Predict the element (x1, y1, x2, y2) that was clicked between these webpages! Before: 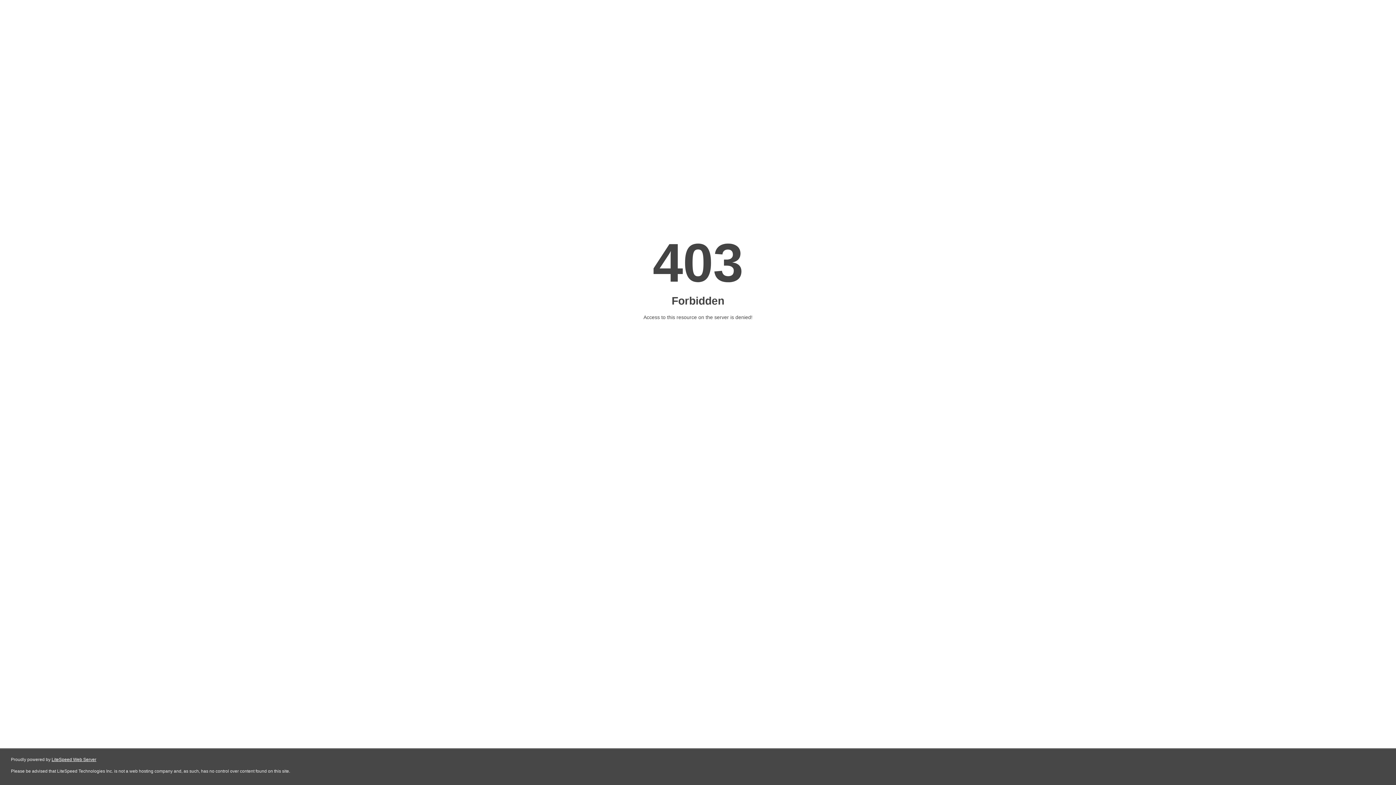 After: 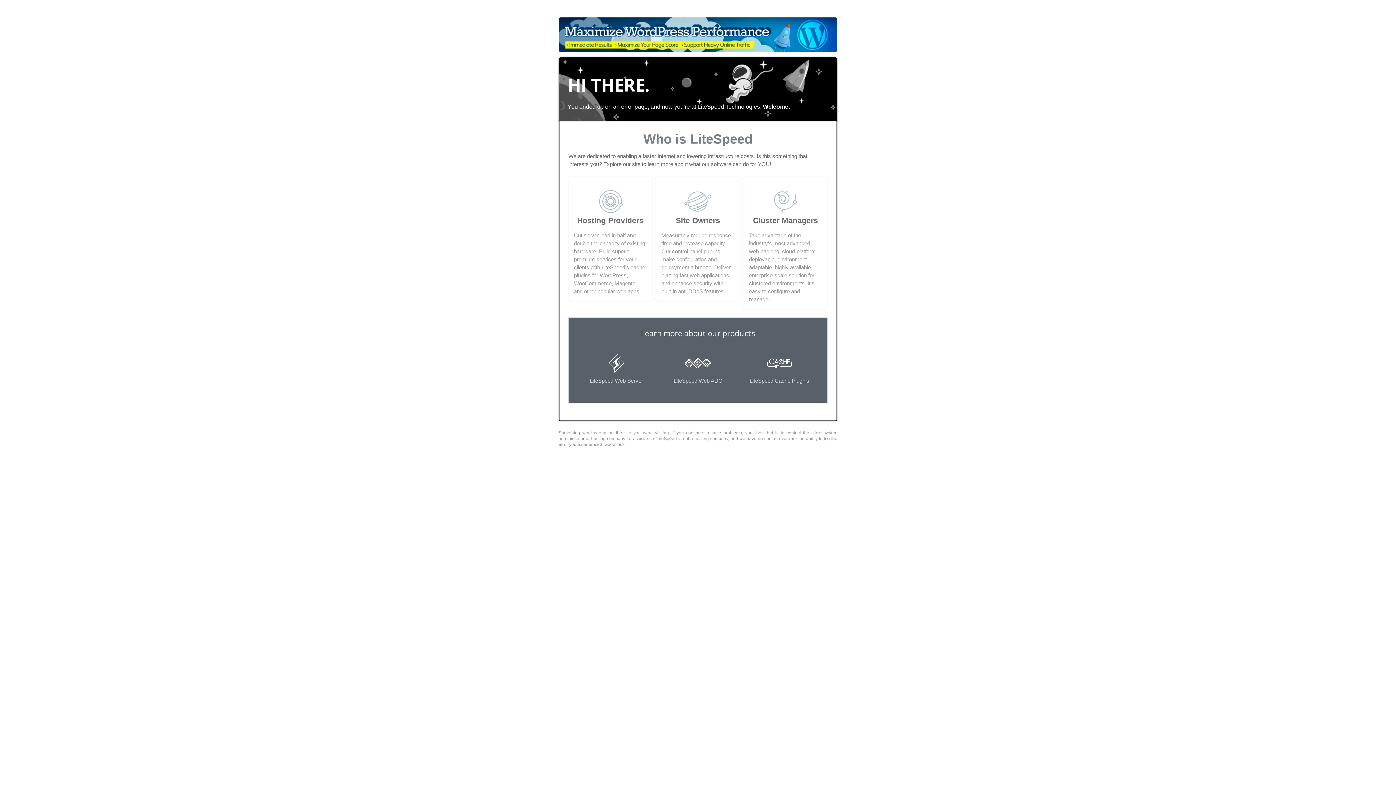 Action: bbox: (51, 757, 96, 762) label: LiteSpeed Web Server